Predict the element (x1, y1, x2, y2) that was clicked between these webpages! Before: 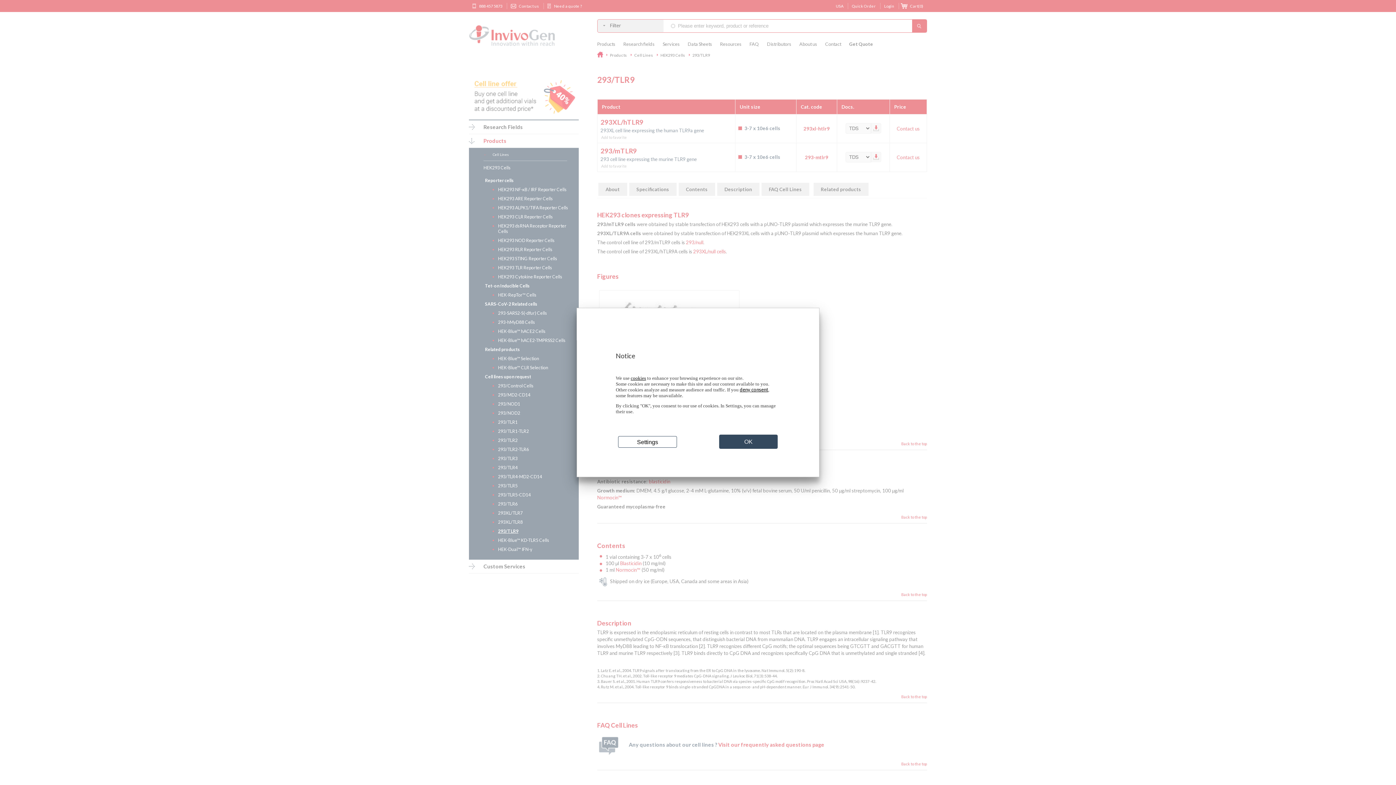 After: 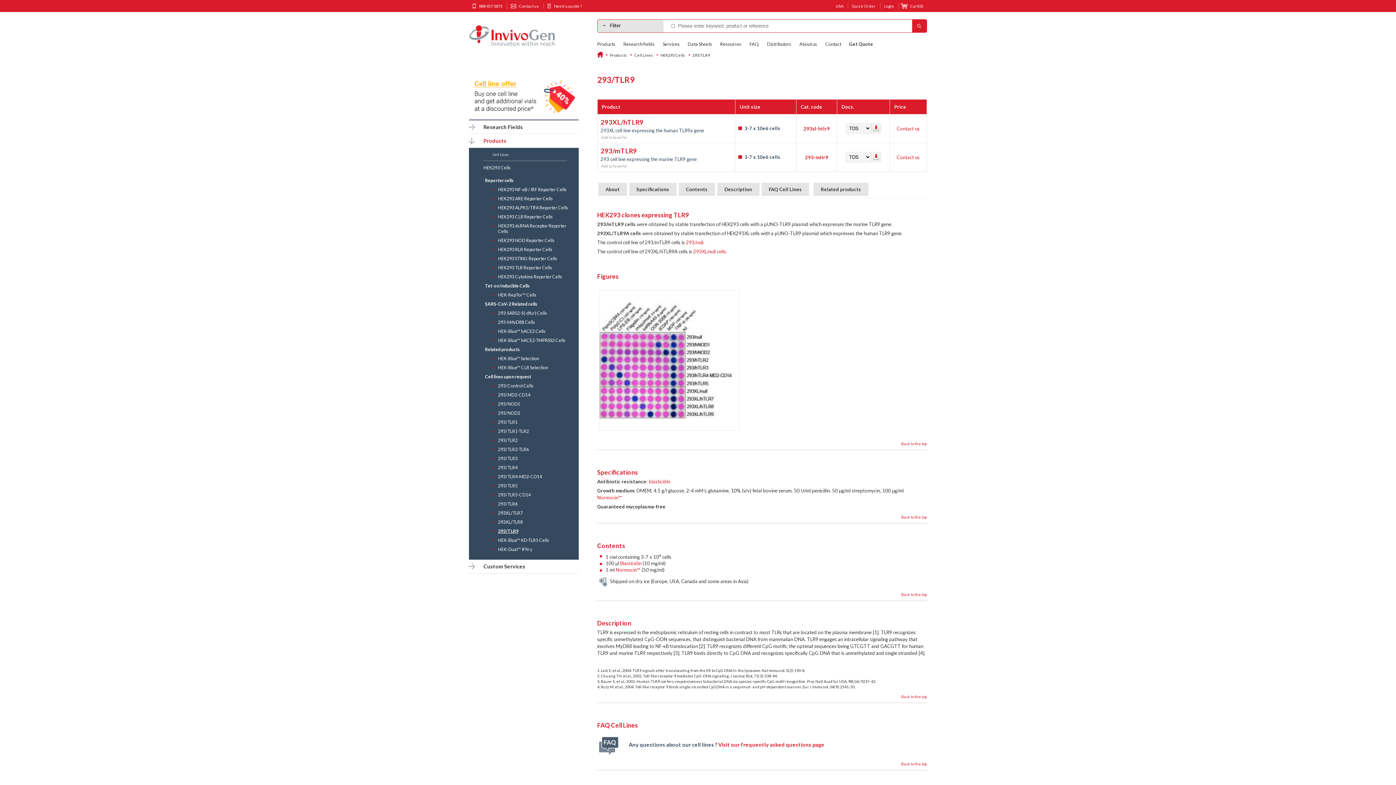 Action: label: Deny consent bbox: (740, 387, 768, 392)